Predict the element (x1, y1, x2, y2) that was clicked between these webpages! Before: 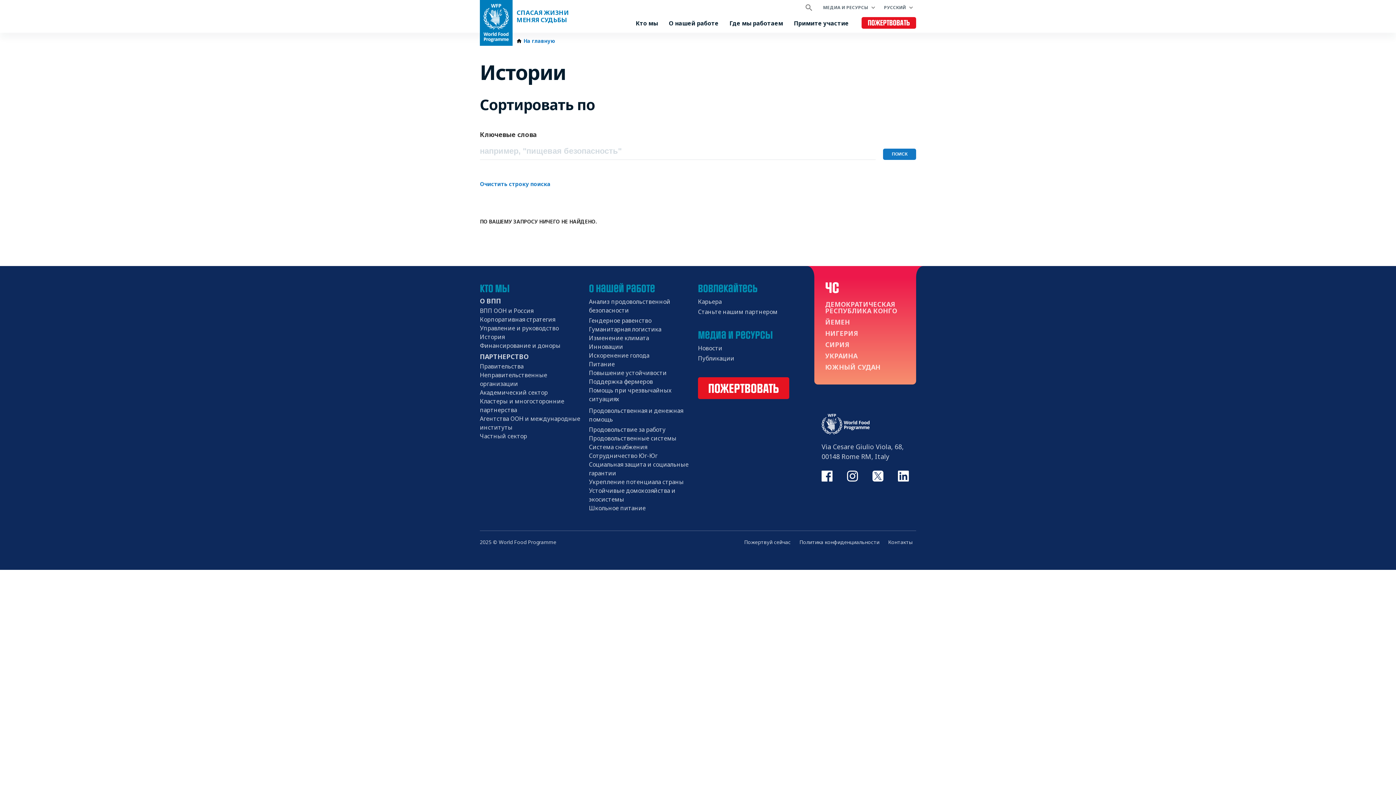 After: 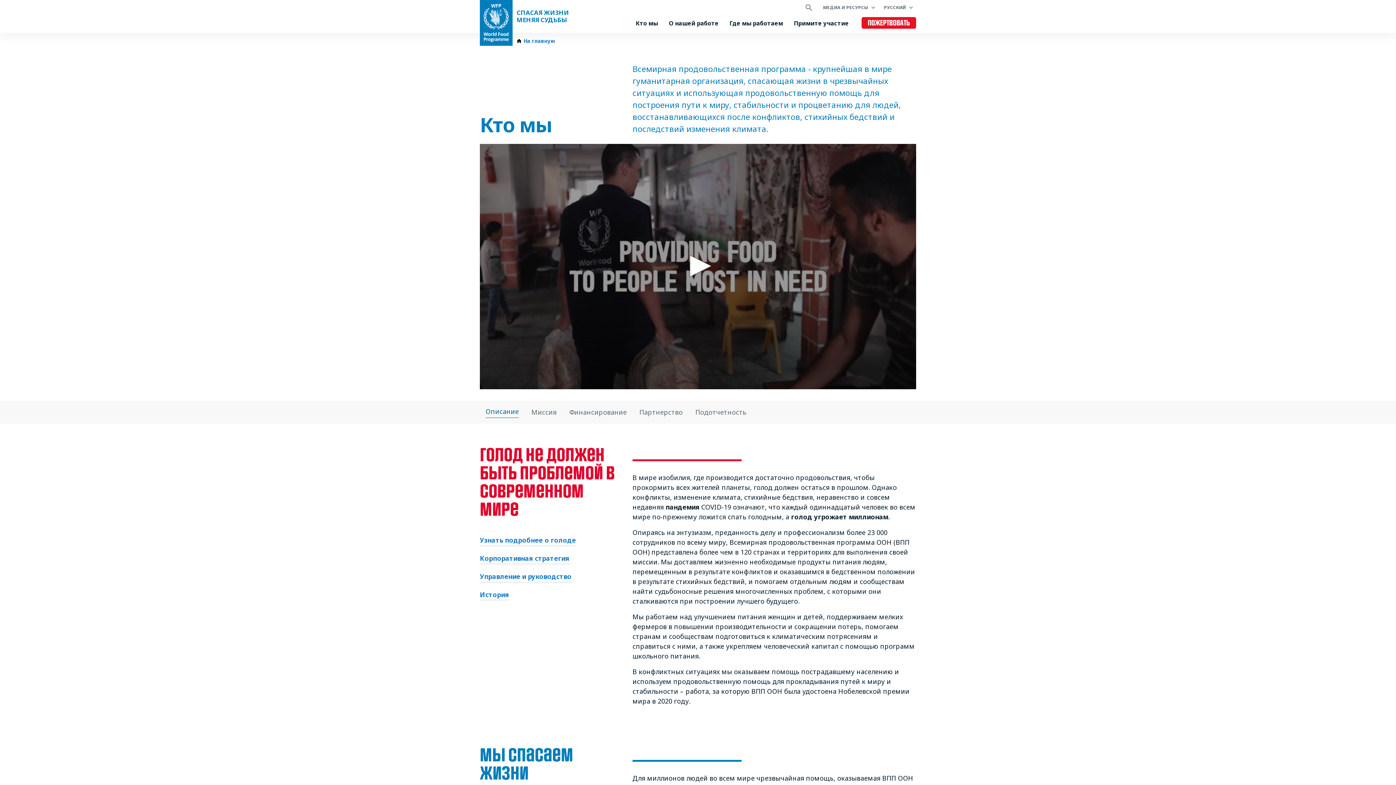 Action: bbox: (480, 282, 509, 295) label: Кто мы